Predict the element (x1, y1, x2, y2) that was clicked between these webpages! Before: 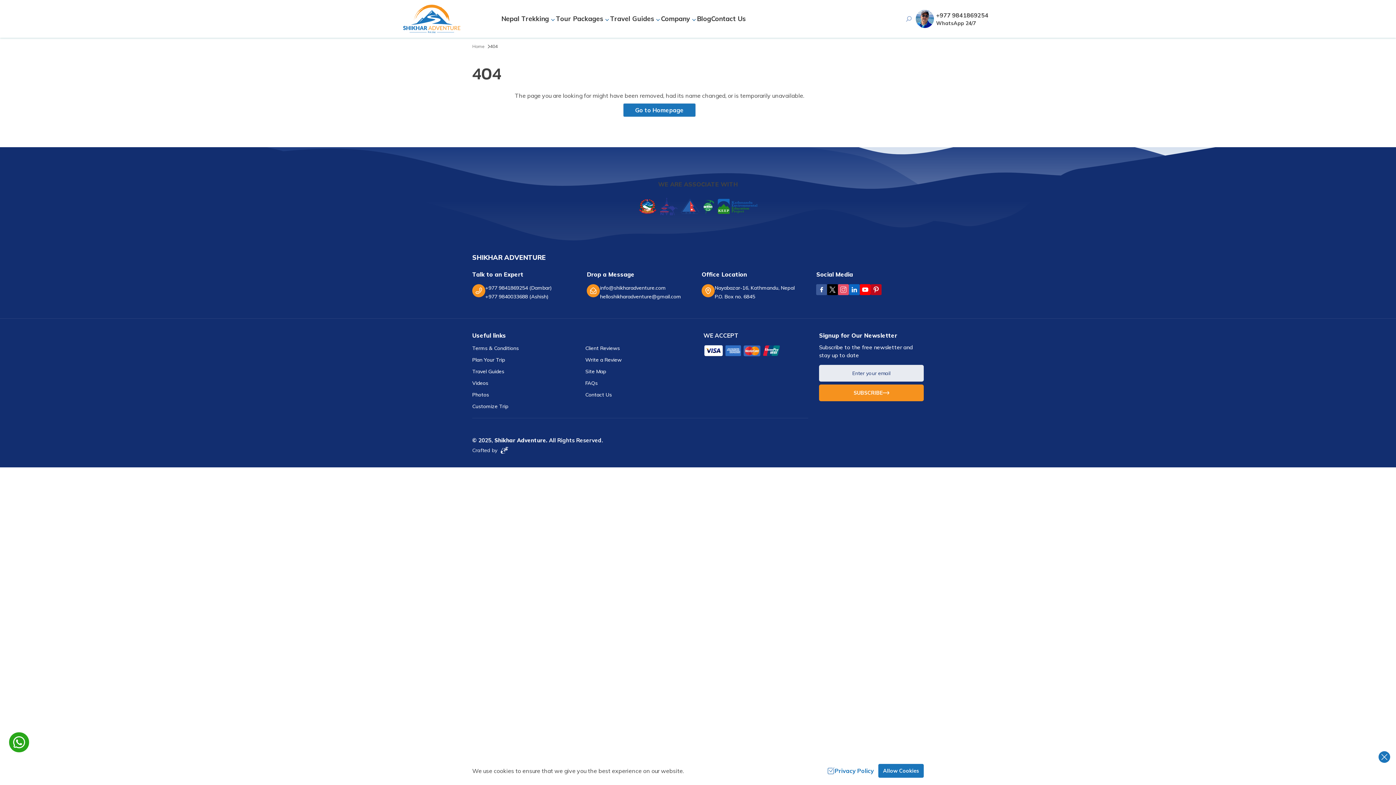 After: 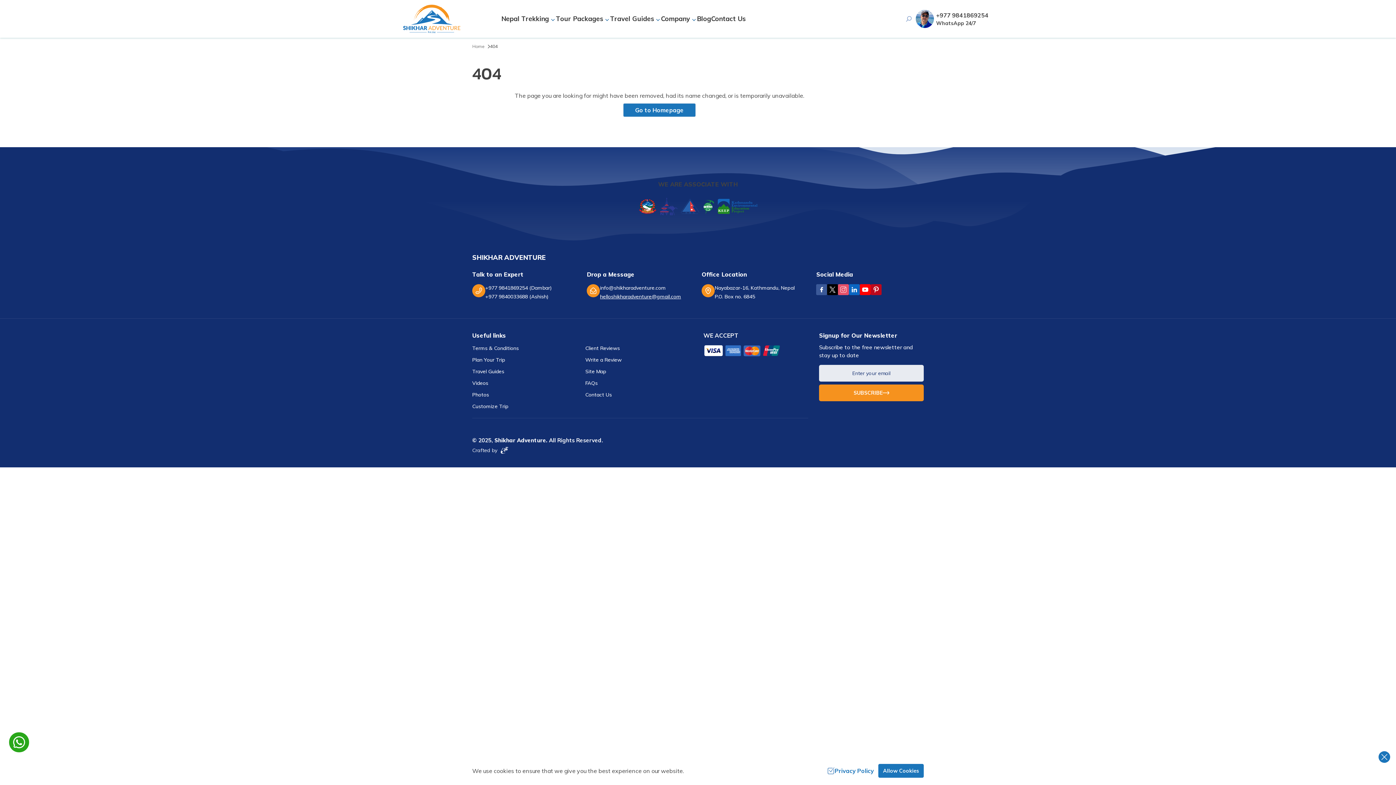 Action: bbox: (600, 293, 681, 300) label: helloshikharadventure@gmail.com